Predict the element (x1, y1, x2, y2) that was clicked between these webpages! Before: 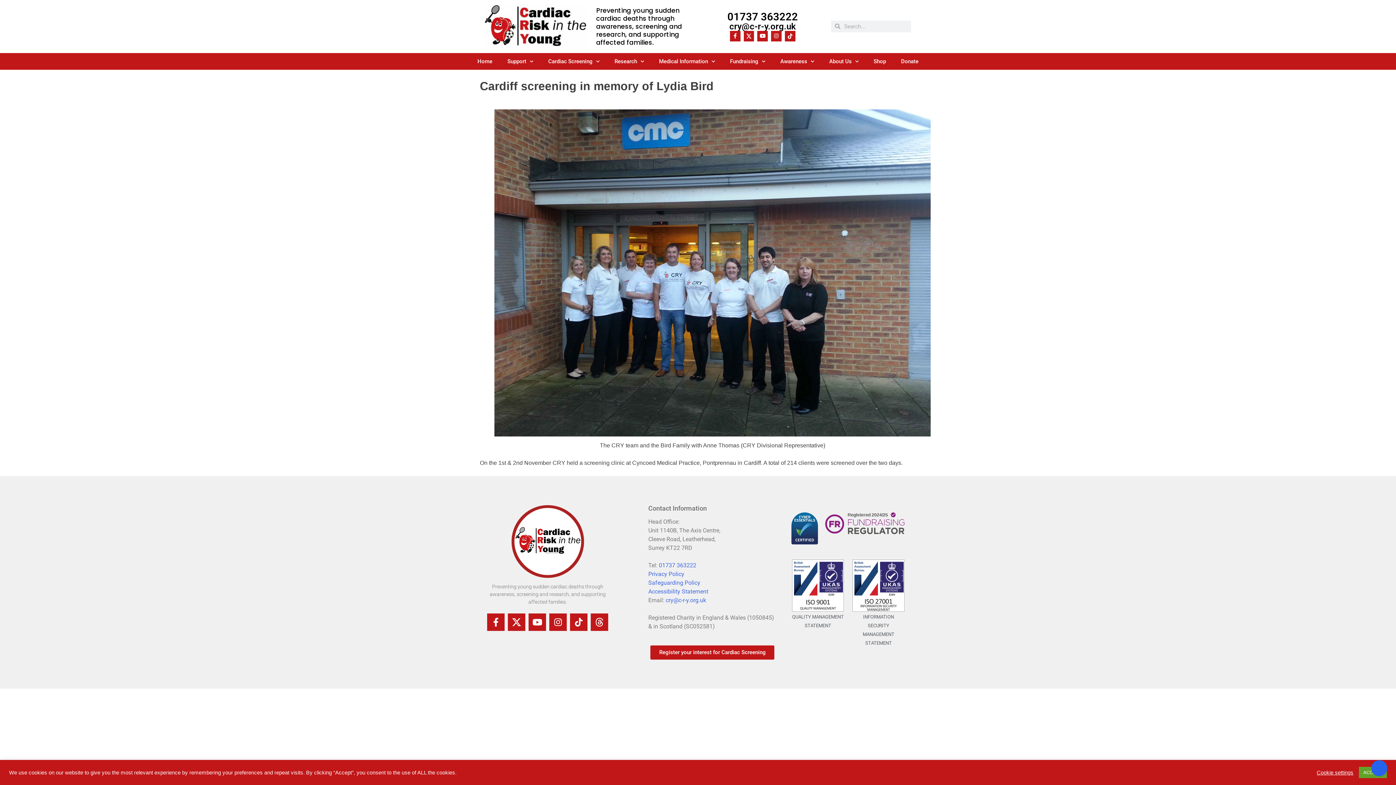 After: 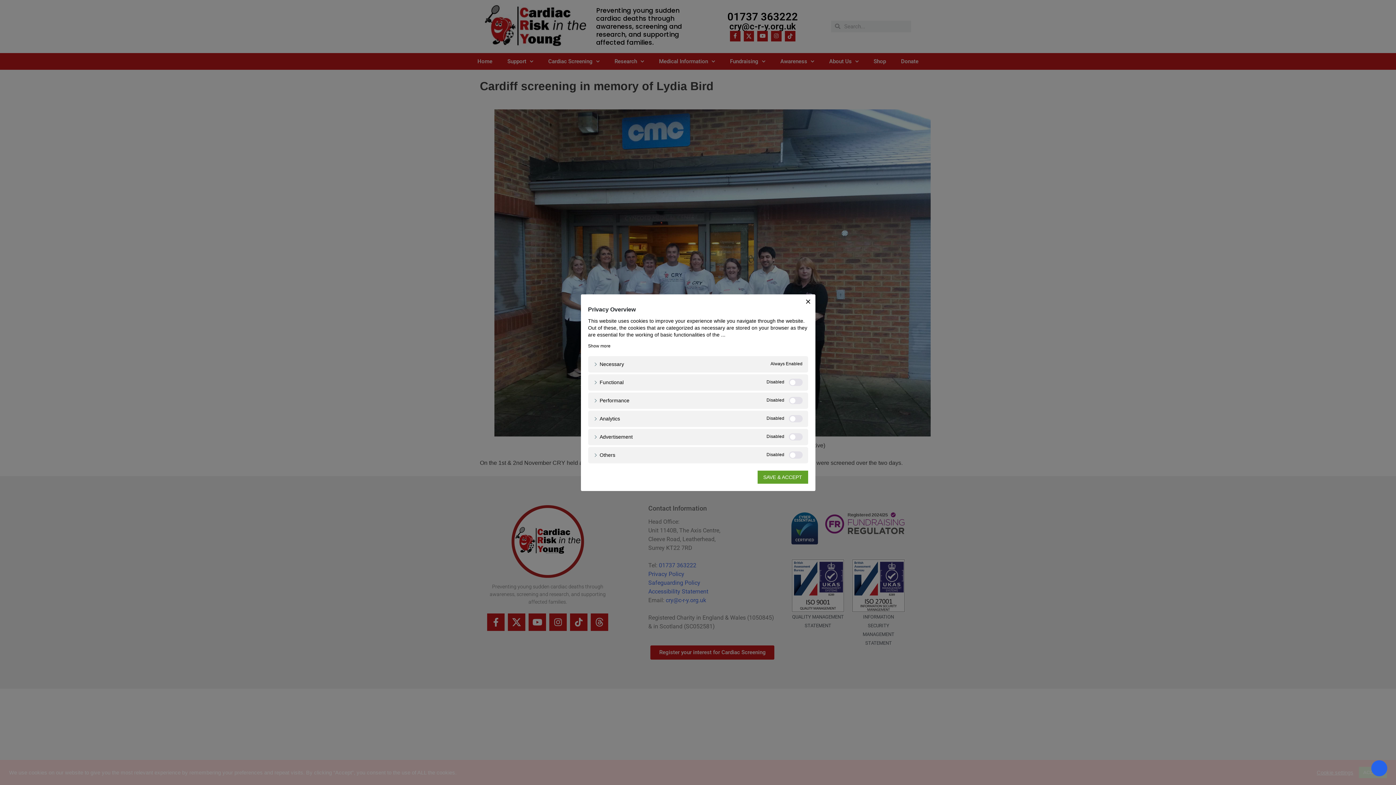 Action: label: Cookie settings bbox: (1317, 769, 1353, 776)